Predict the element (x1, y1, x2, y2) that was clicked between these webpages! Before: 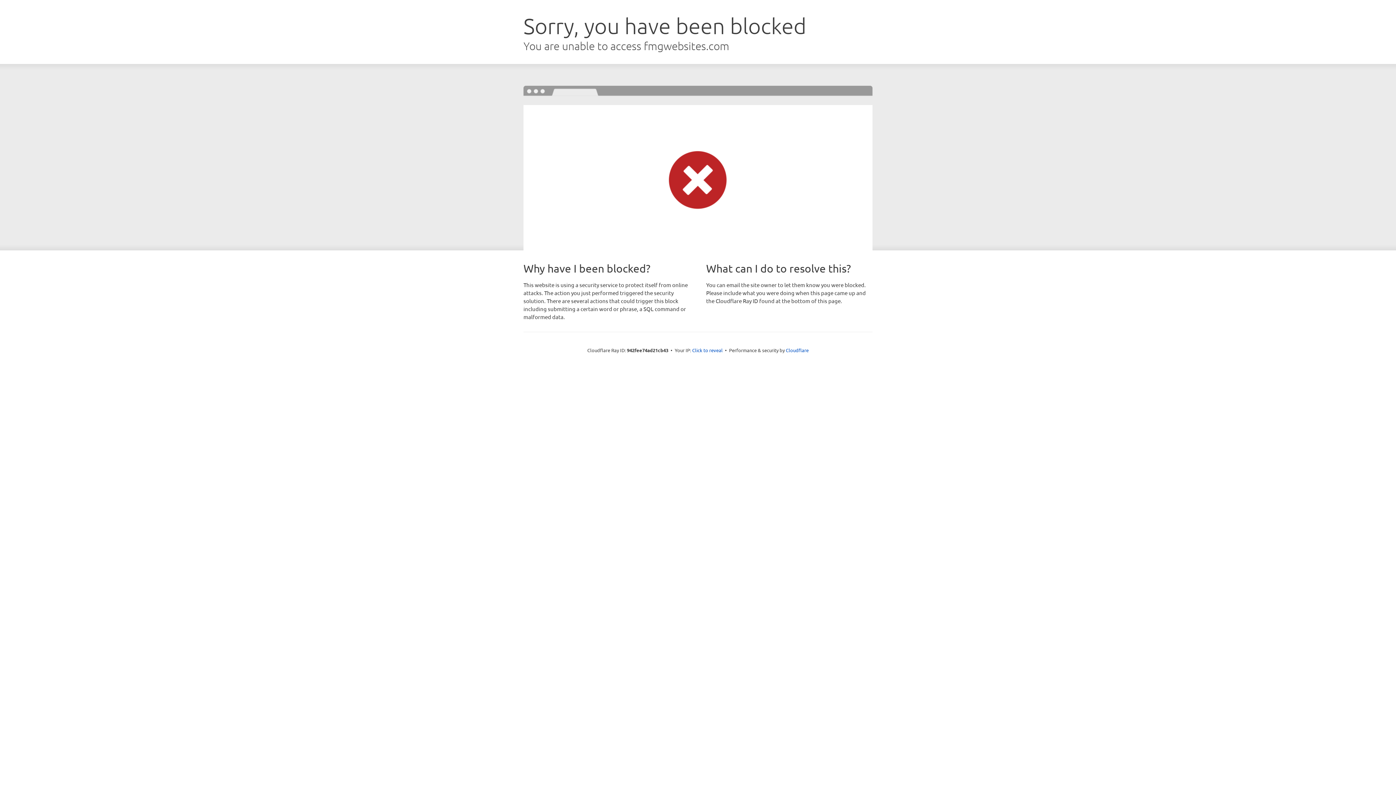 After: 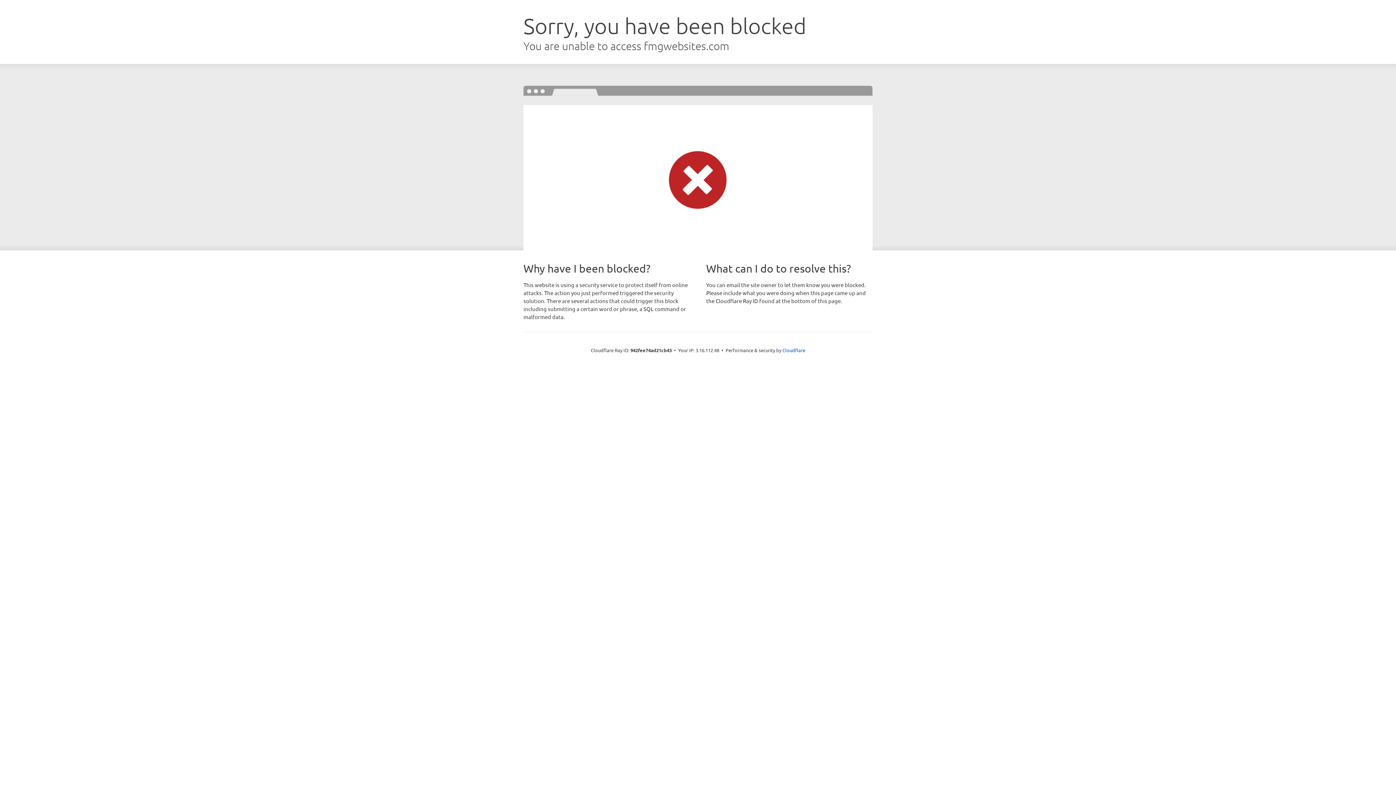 Action: label: Click to reveal bbox: (692, 346, 722, 353)